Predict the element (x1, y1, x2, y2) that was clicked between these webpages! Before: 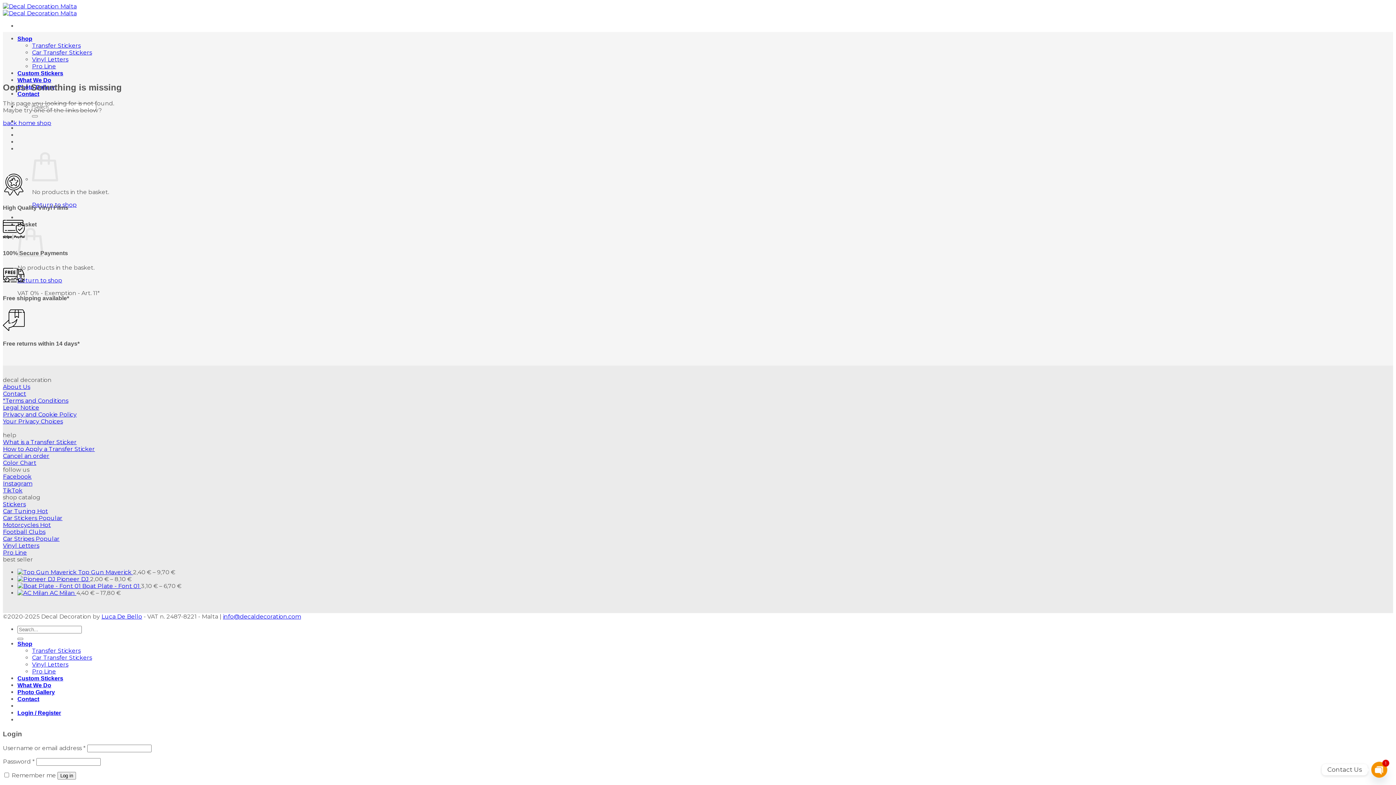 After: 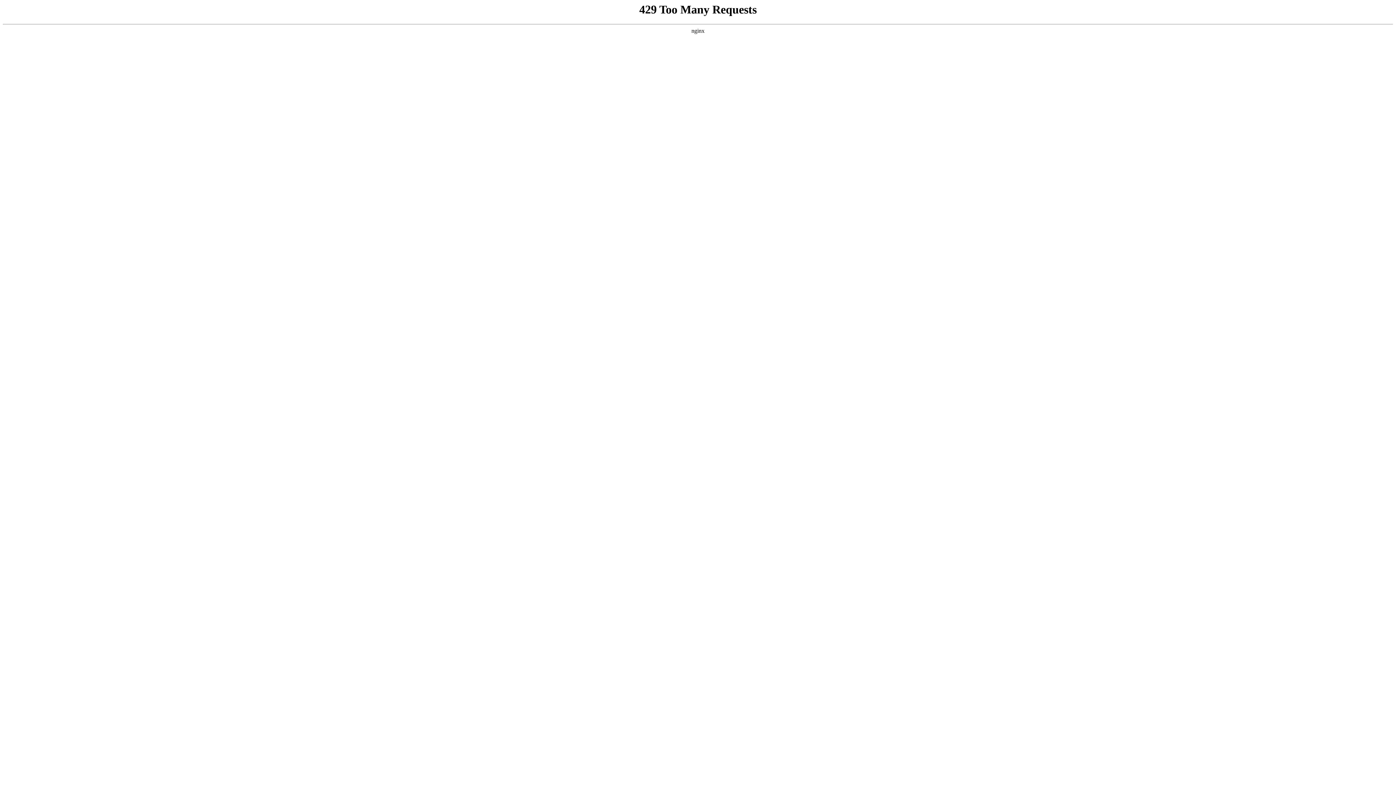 Action: bbox: (17, 589, 76, 596) label:  AC Milan 